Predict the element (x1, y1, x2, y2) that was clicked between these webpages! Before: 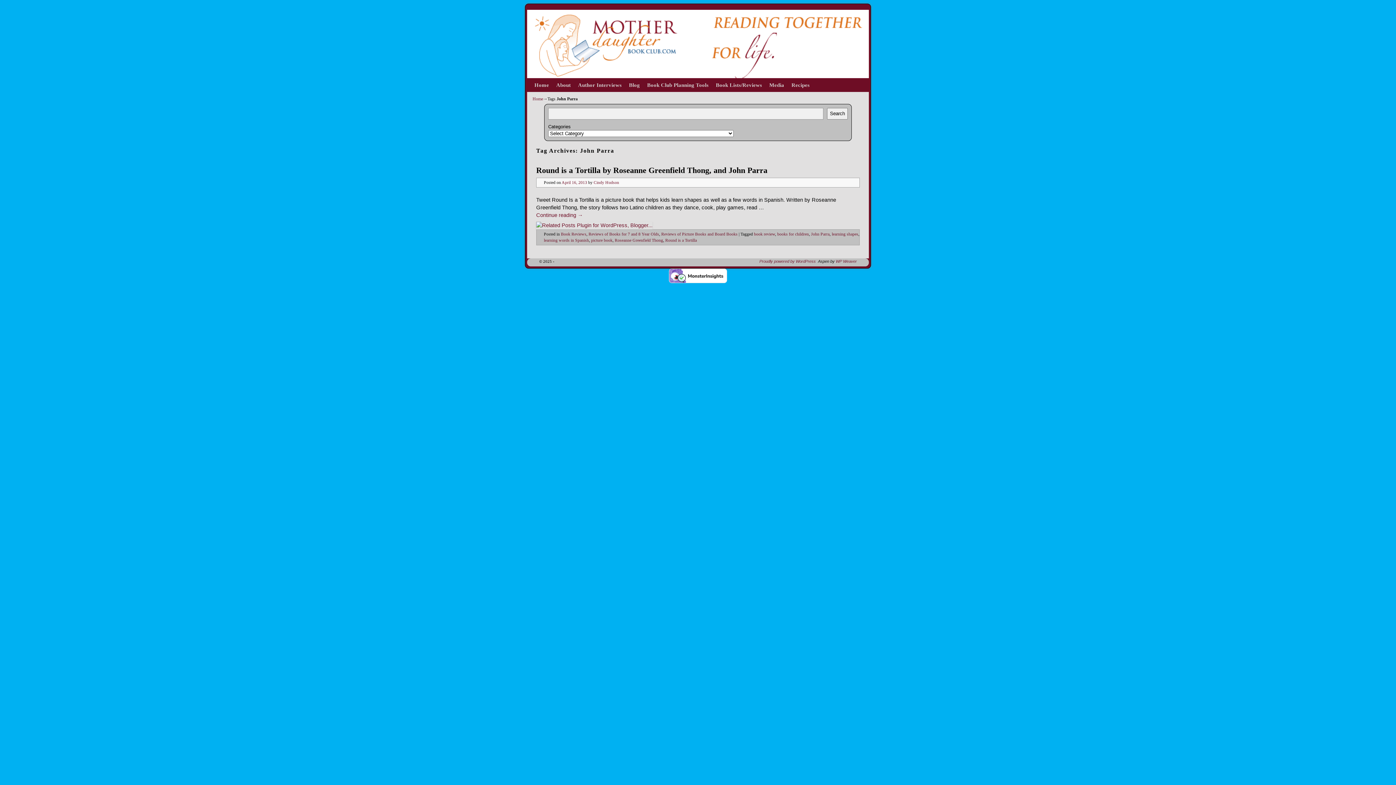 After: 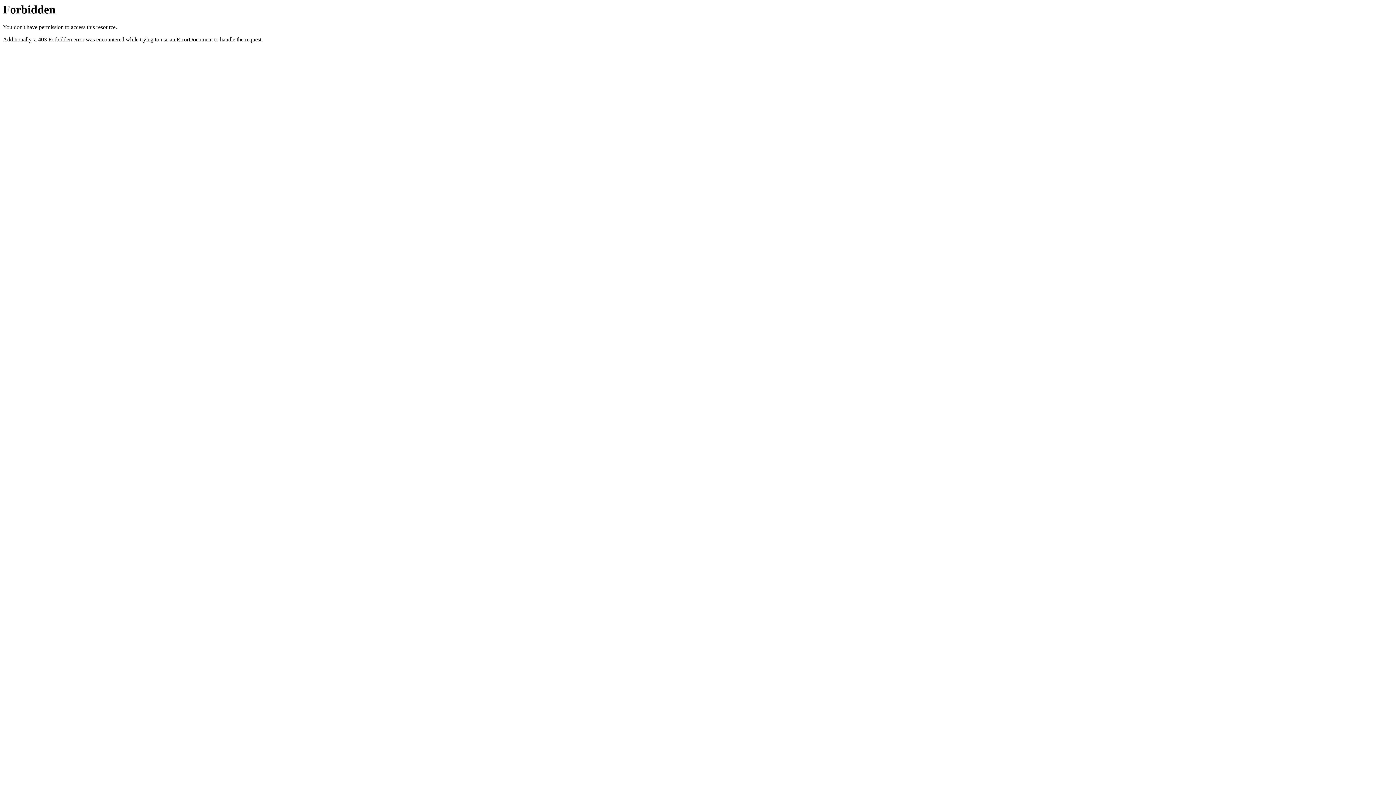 Action: bbox: (536, 222, 652, 228)